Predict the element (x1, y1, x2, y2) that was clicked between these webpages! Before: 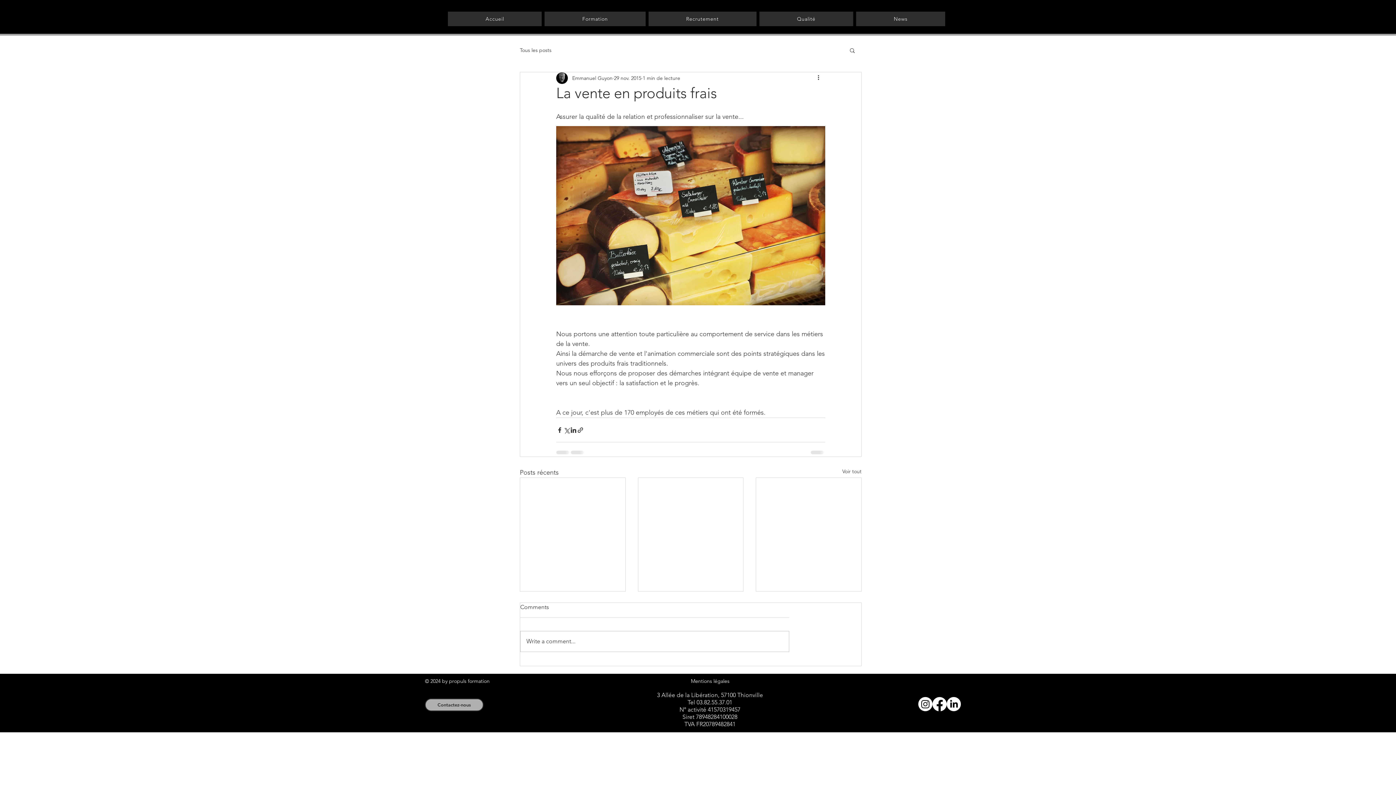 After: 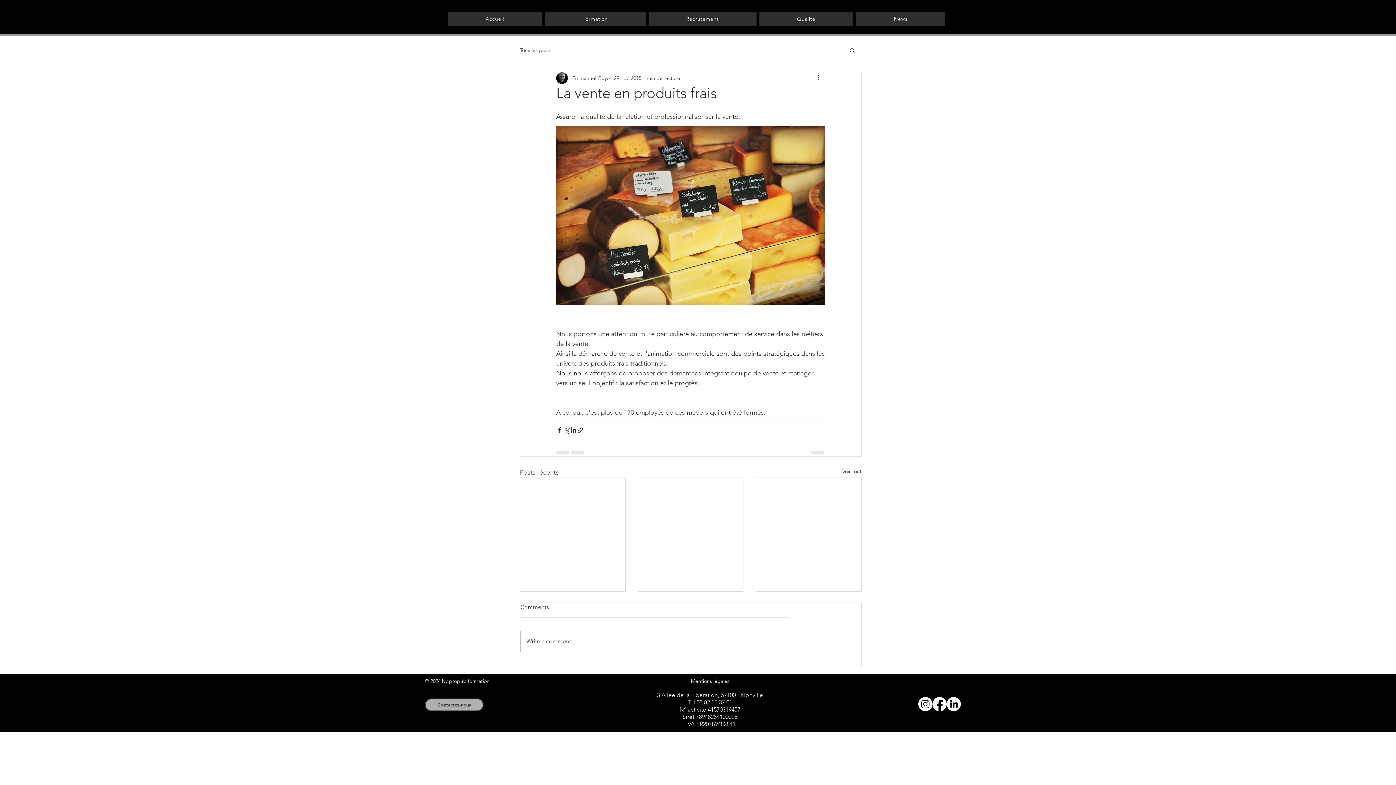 Action: bbox: (918, 697, 932, 711) label: Instagram